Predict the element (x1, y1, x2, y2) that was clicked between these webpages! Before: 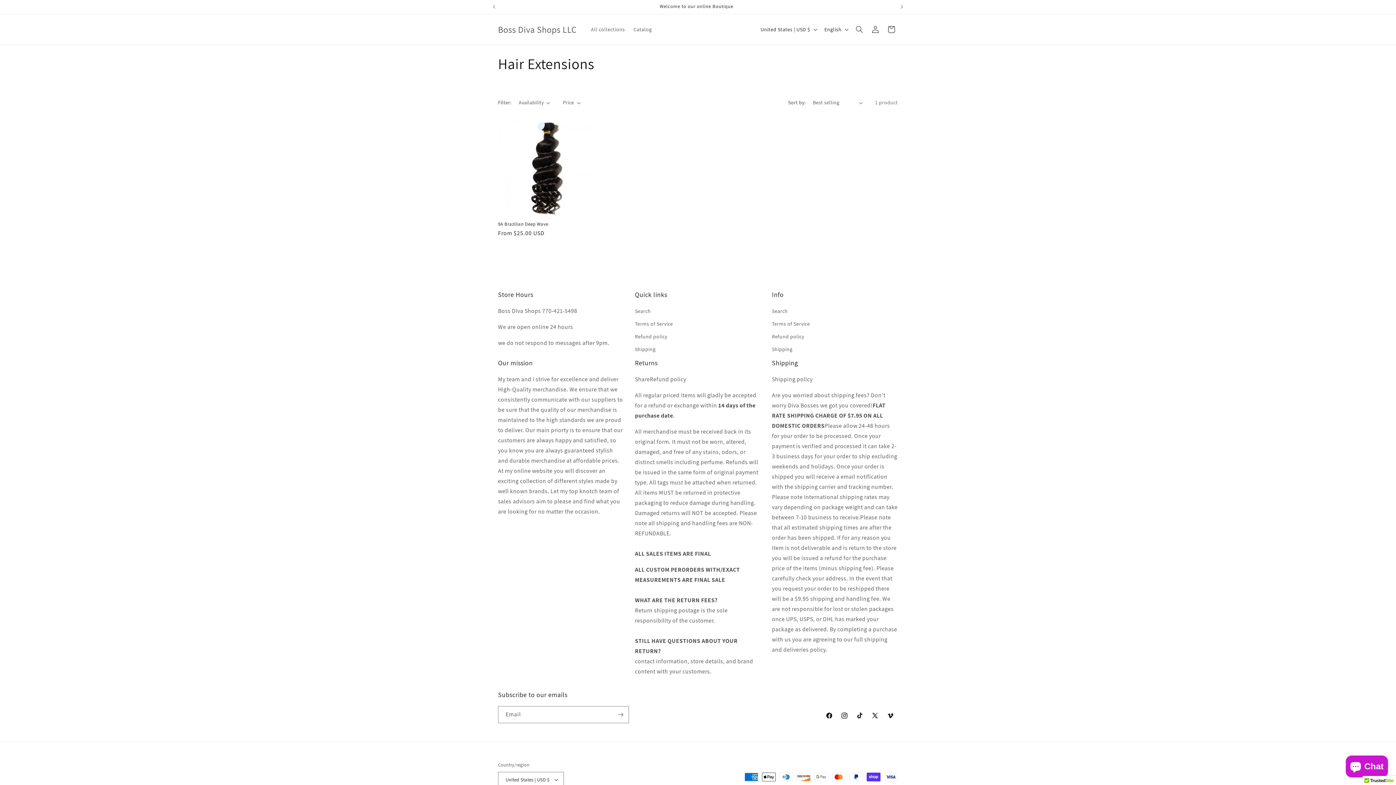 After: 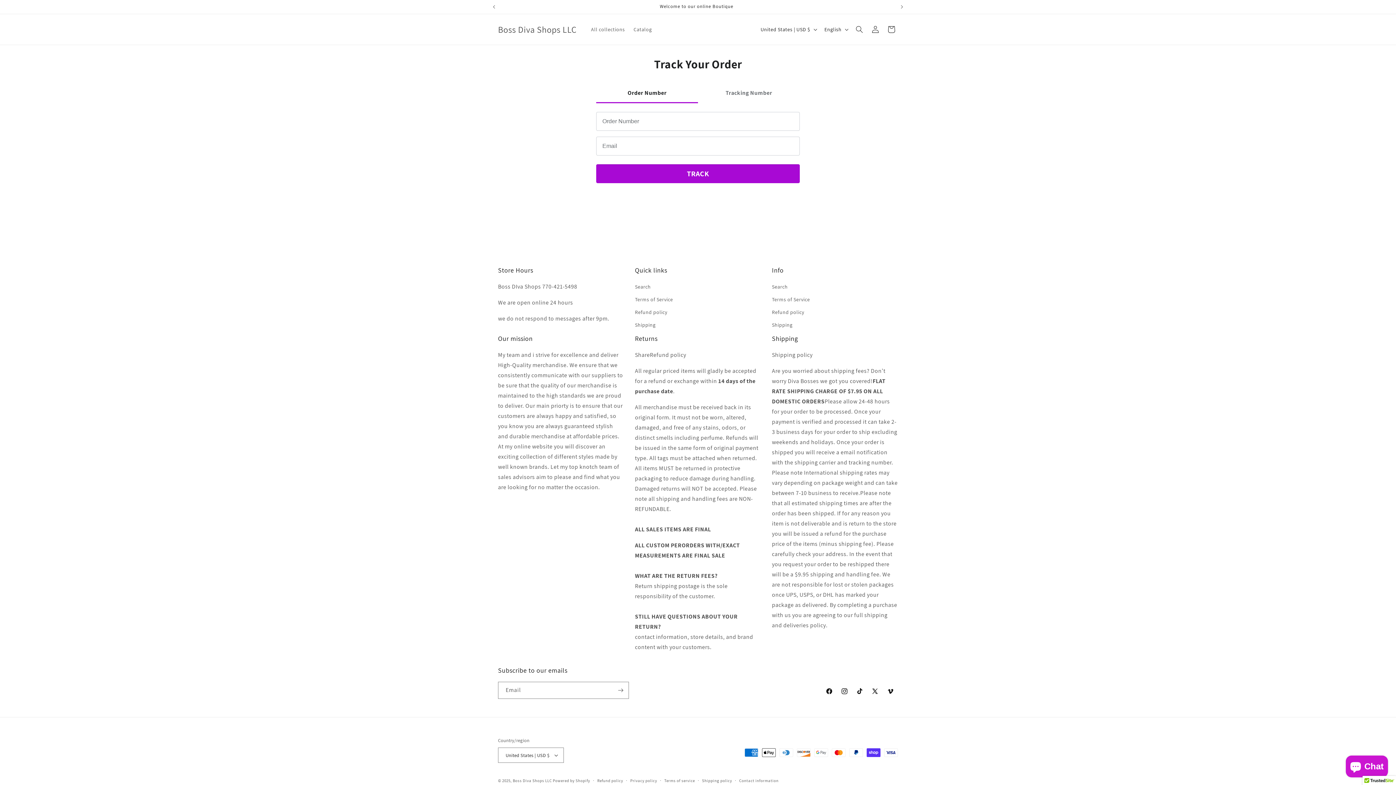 Action: label: Shipping bbox: (635, 343, 655, 356)